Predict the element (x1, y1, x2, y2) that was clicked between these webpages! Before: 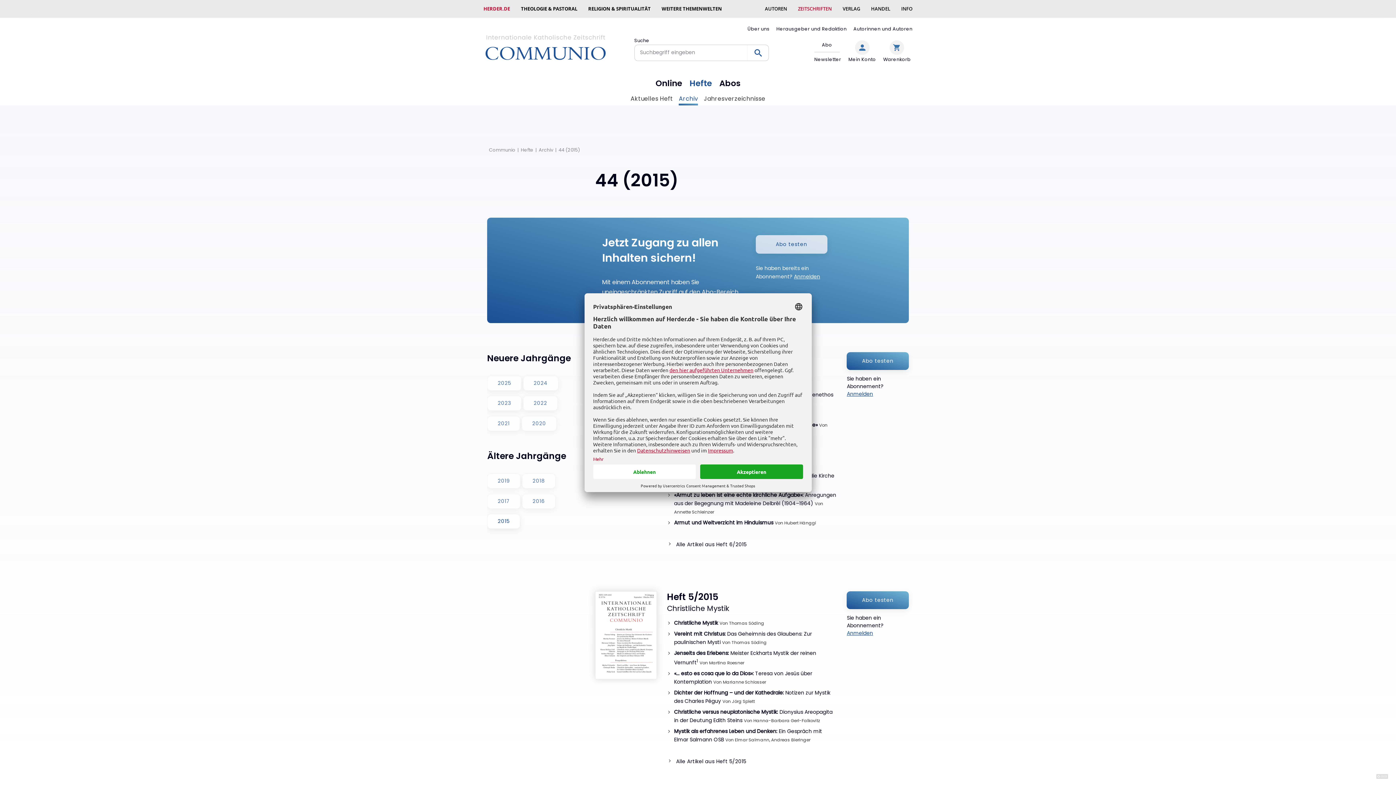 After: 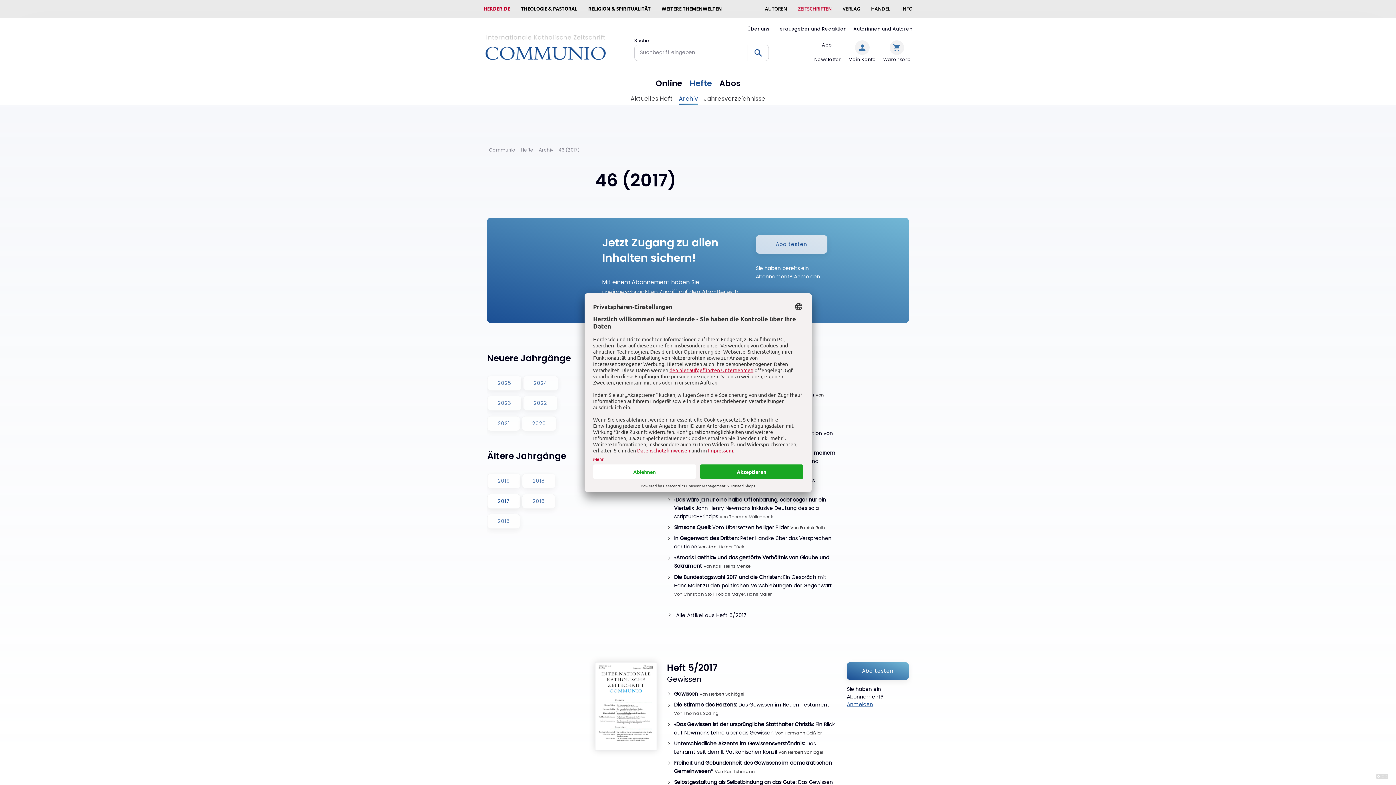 Action: bbox: (487, 494, 520, 508) label: 2017